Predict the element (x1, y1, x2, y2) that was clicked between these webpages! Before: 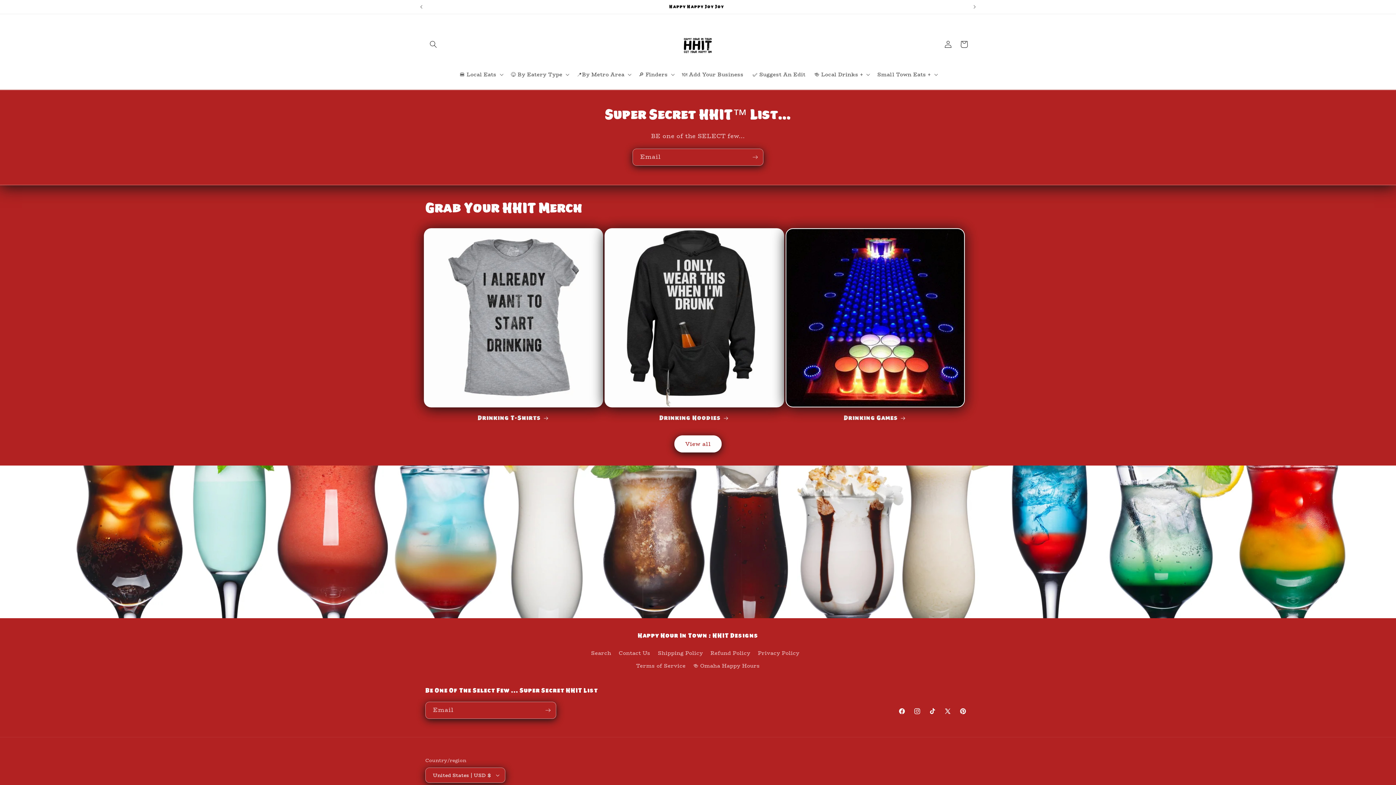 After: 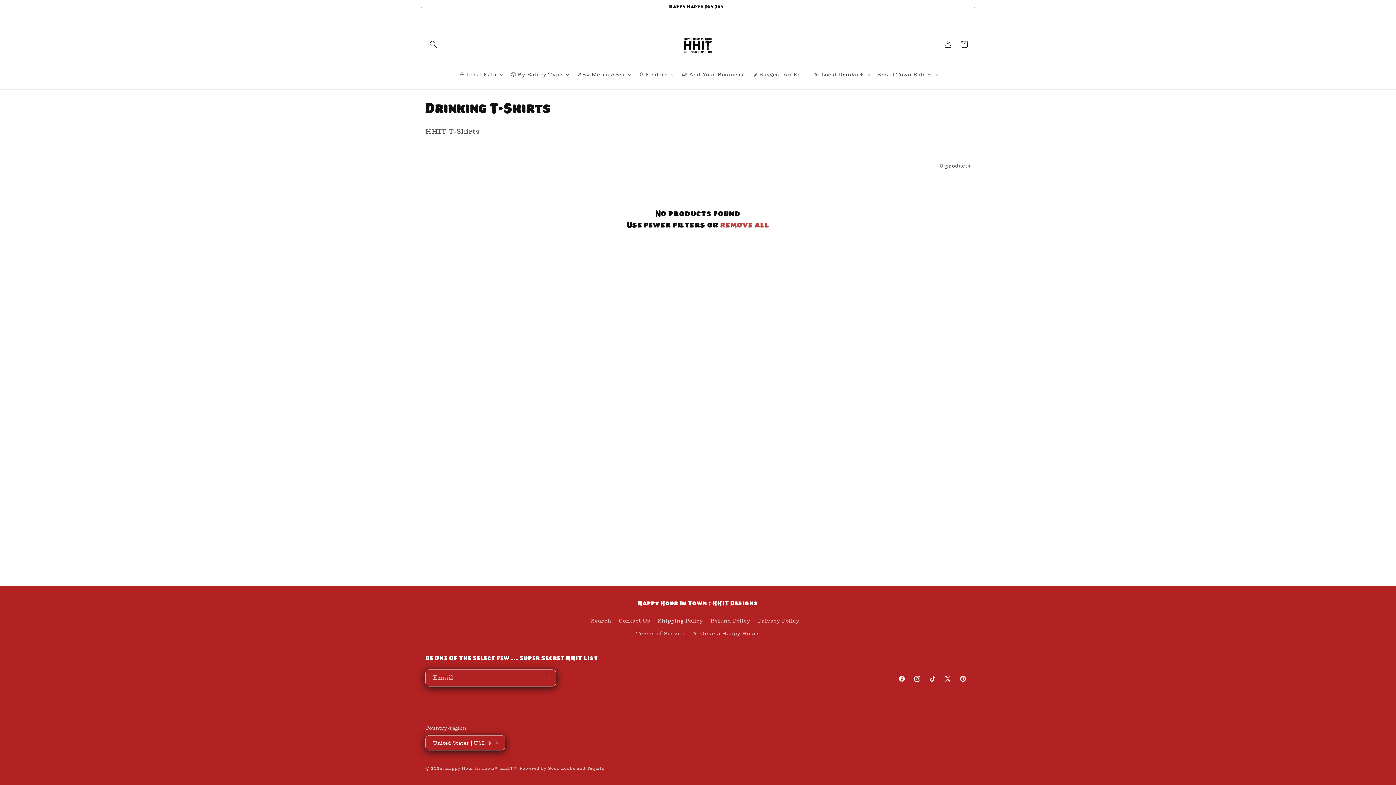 Action: bbox: (424, 413, 603, 422) label: Drinking T-Shirts